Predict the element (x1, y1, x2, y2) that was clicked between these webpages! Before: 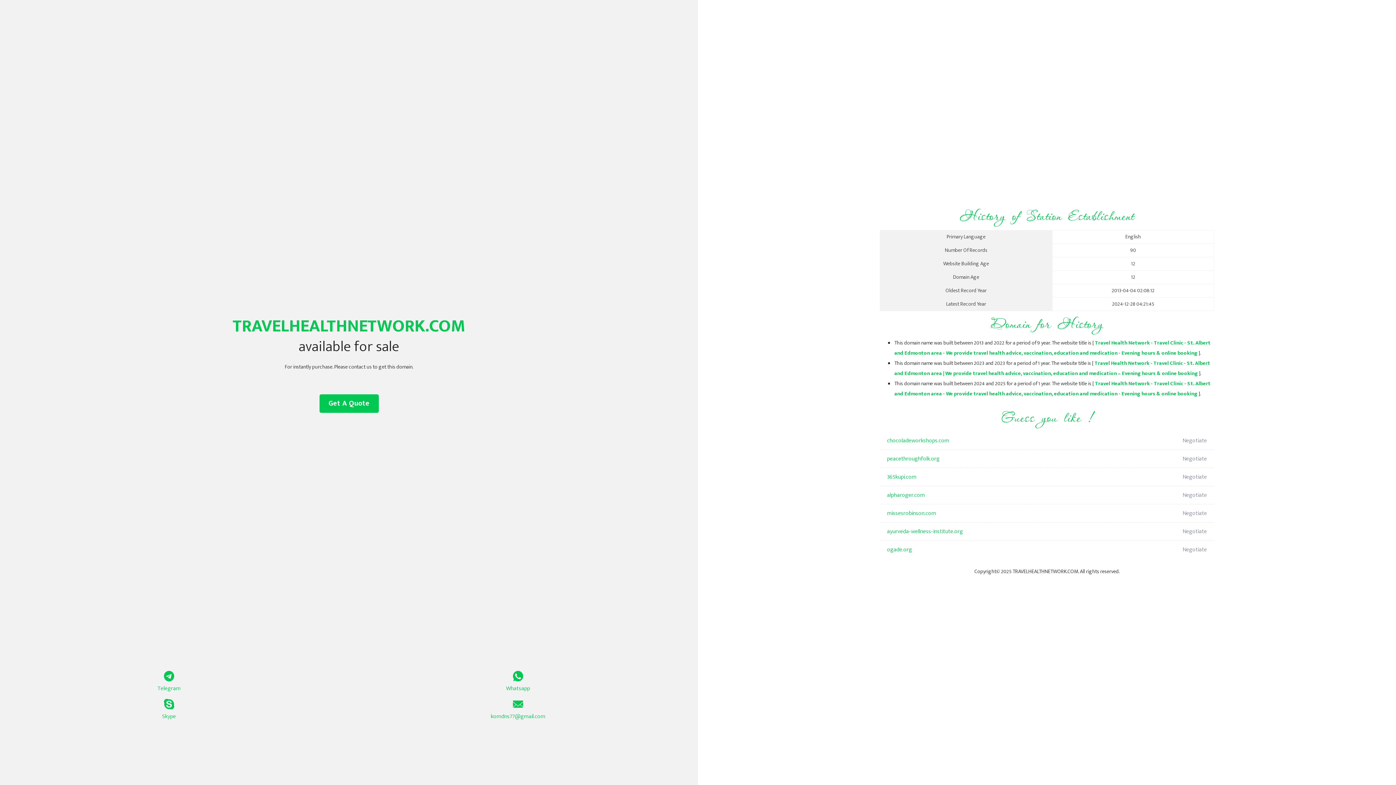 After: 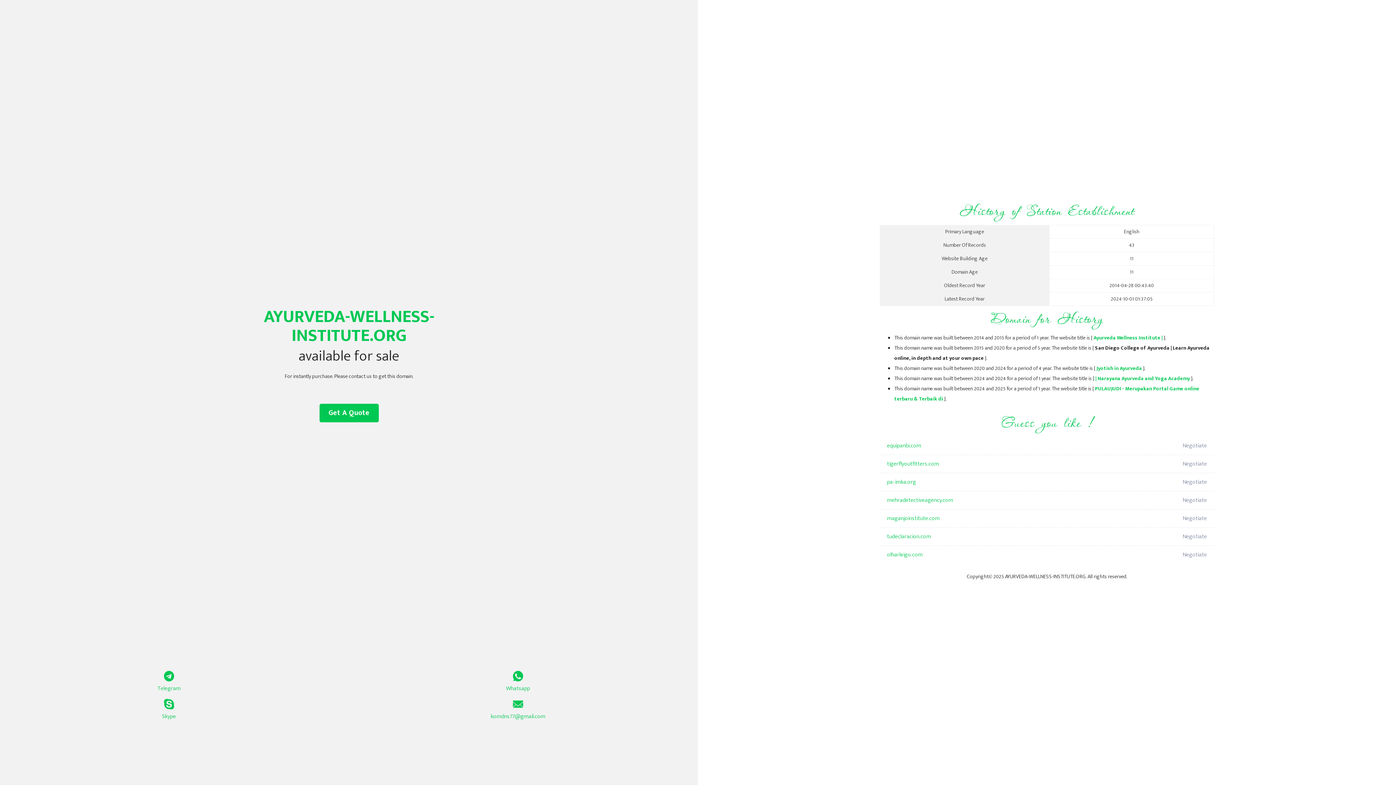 Action: label: ayurveda-wellness-institute.org bbox: (887, 522, 1098, 541)